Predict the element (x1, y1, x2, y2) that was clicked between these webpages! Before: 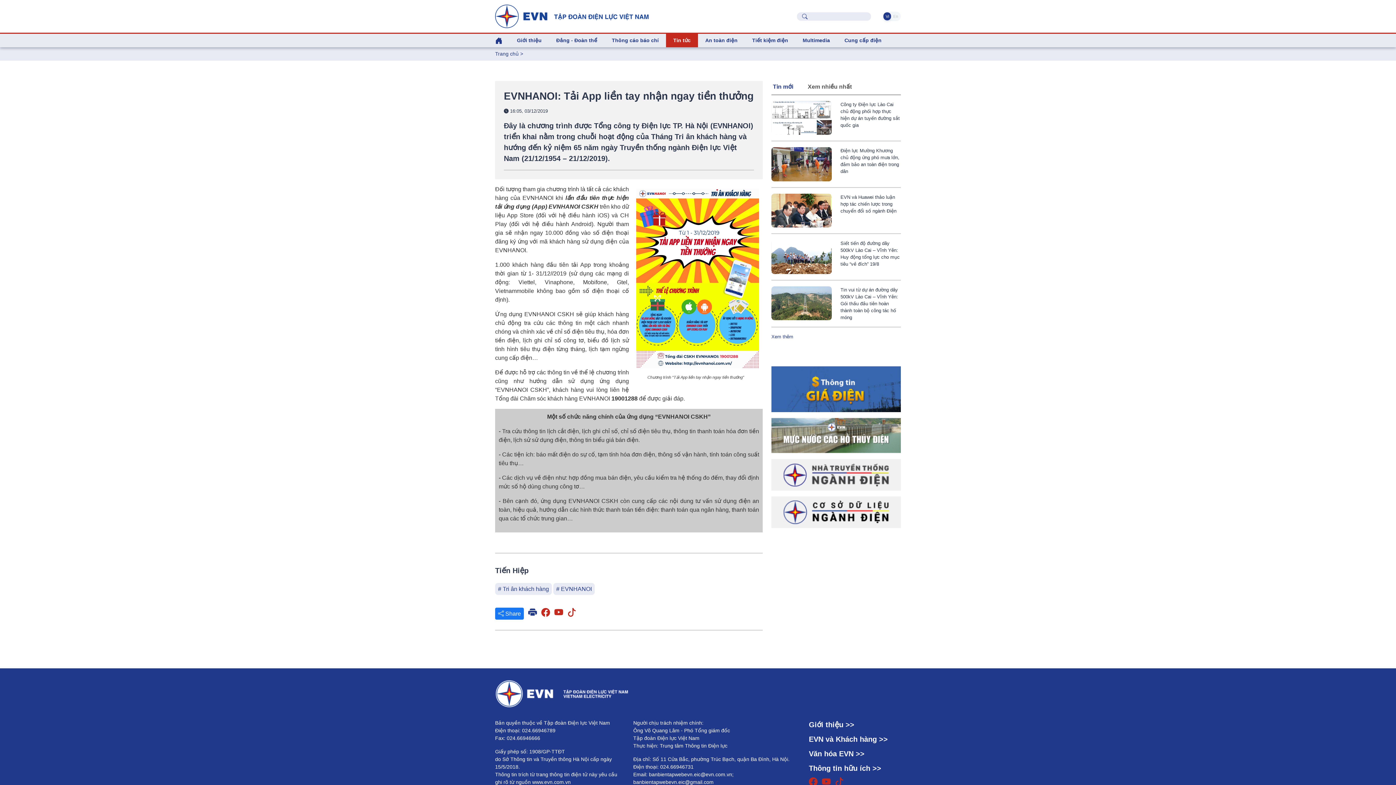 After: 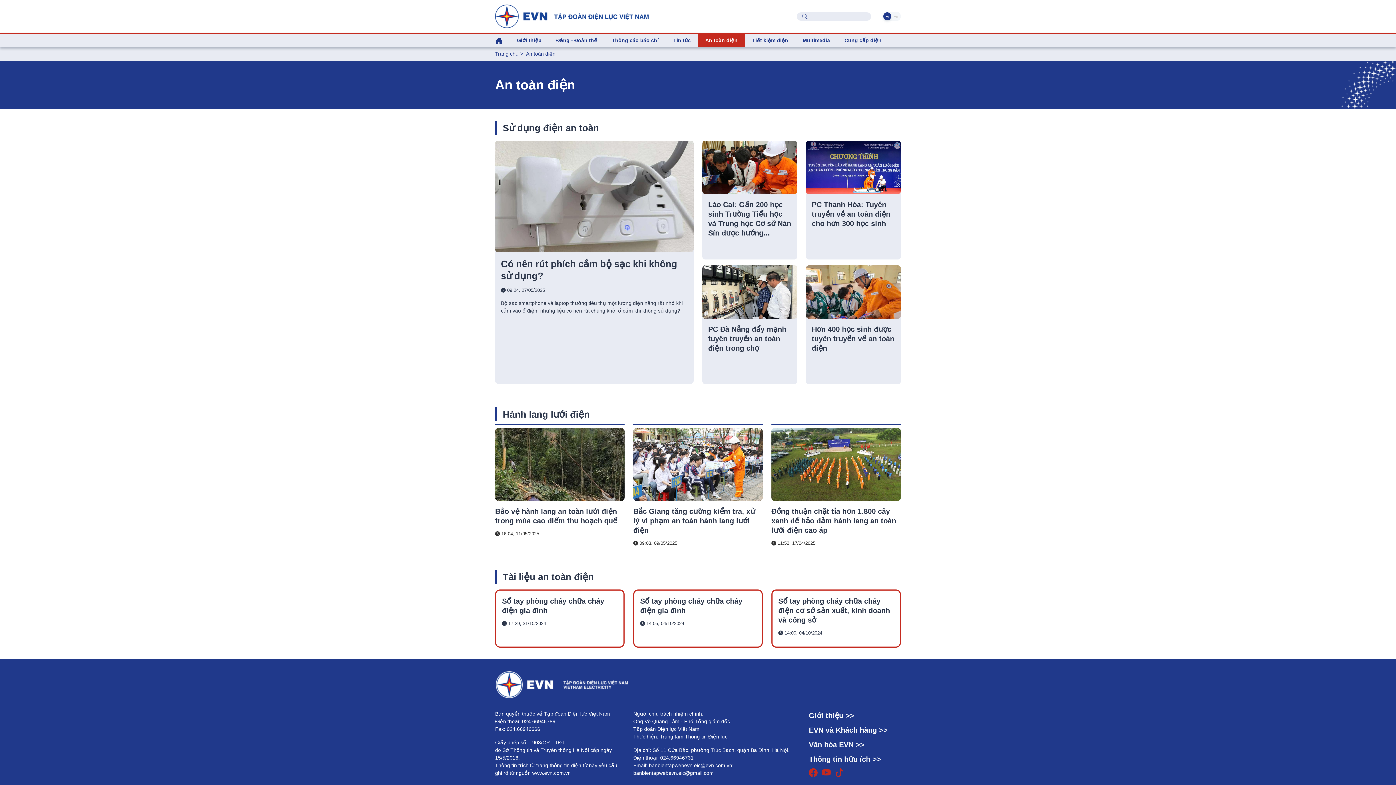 Action: bbox: (698, 33, 745, 47) label: An toàn điện